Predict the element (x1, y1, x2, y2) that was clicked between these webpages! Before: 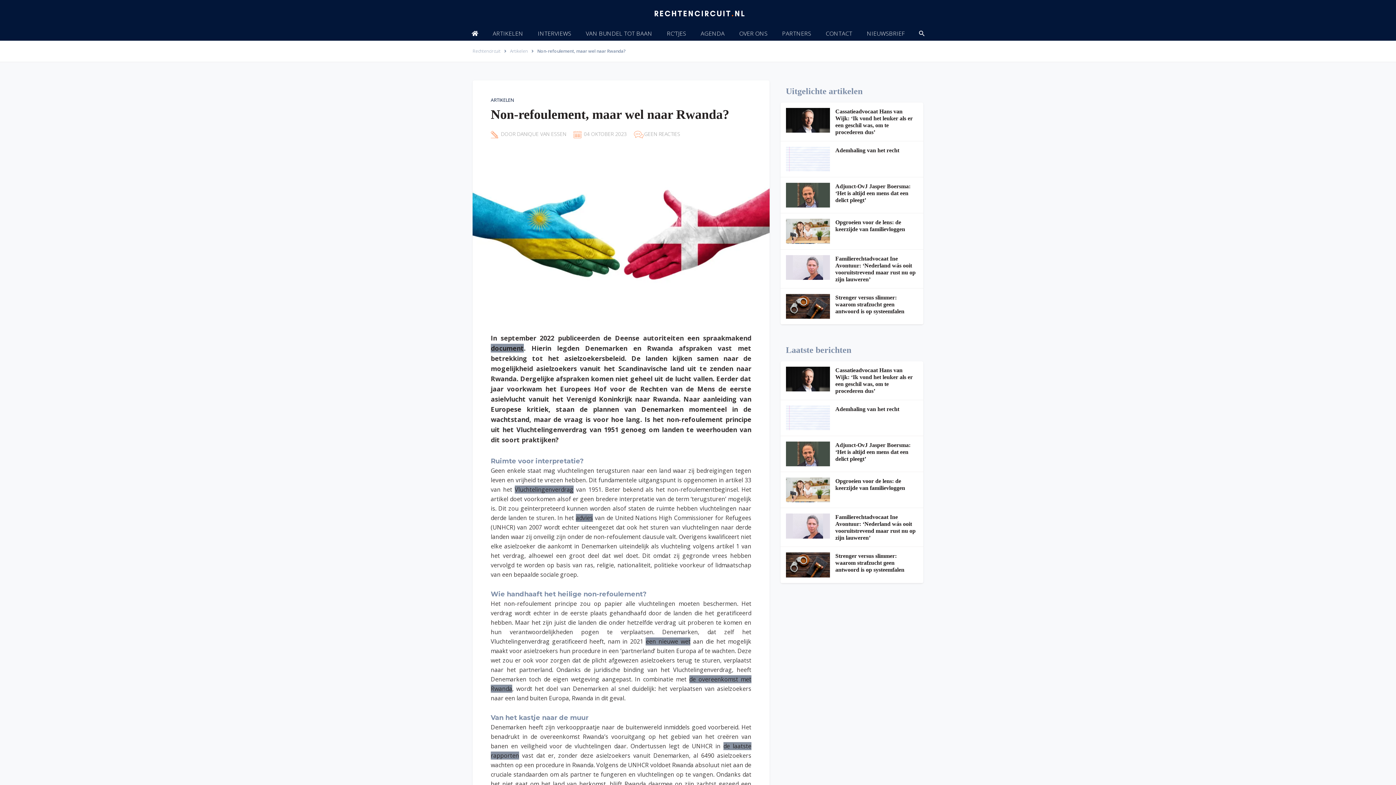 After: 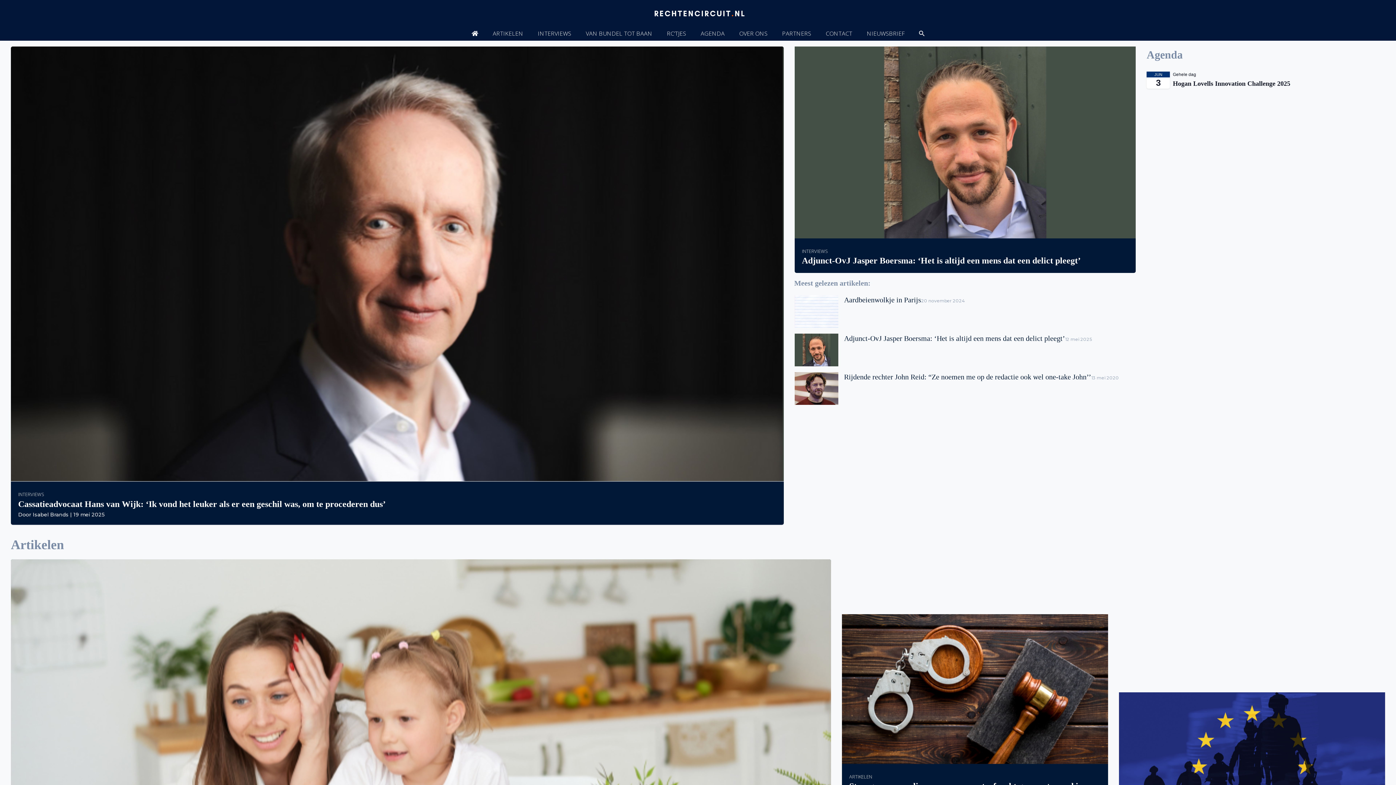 Action: bbox: (651, 8, 748, 16)